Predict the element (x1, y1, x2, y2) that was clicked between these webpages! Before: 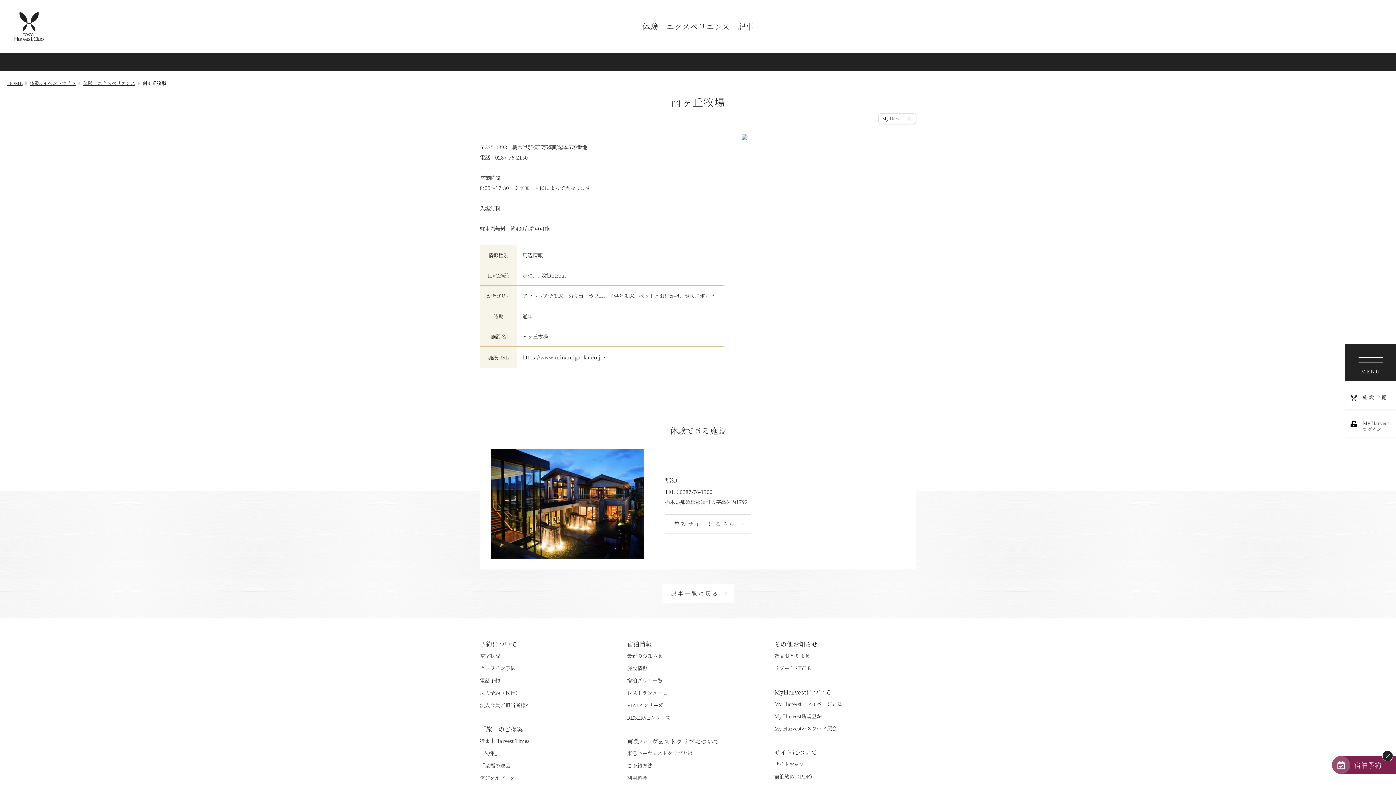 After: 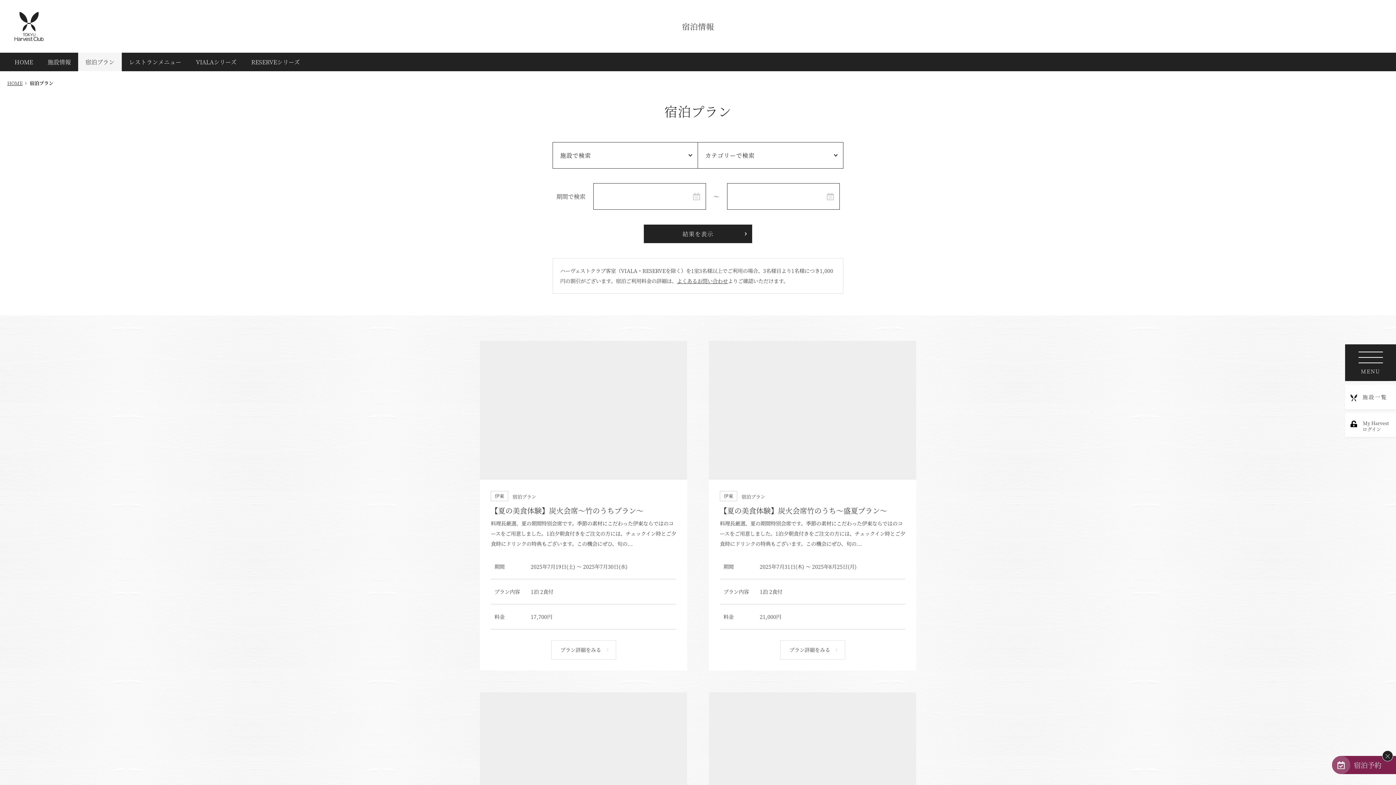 Action: label: 宿泊プラン一覧 bbox: (627, 675, 662, 685)